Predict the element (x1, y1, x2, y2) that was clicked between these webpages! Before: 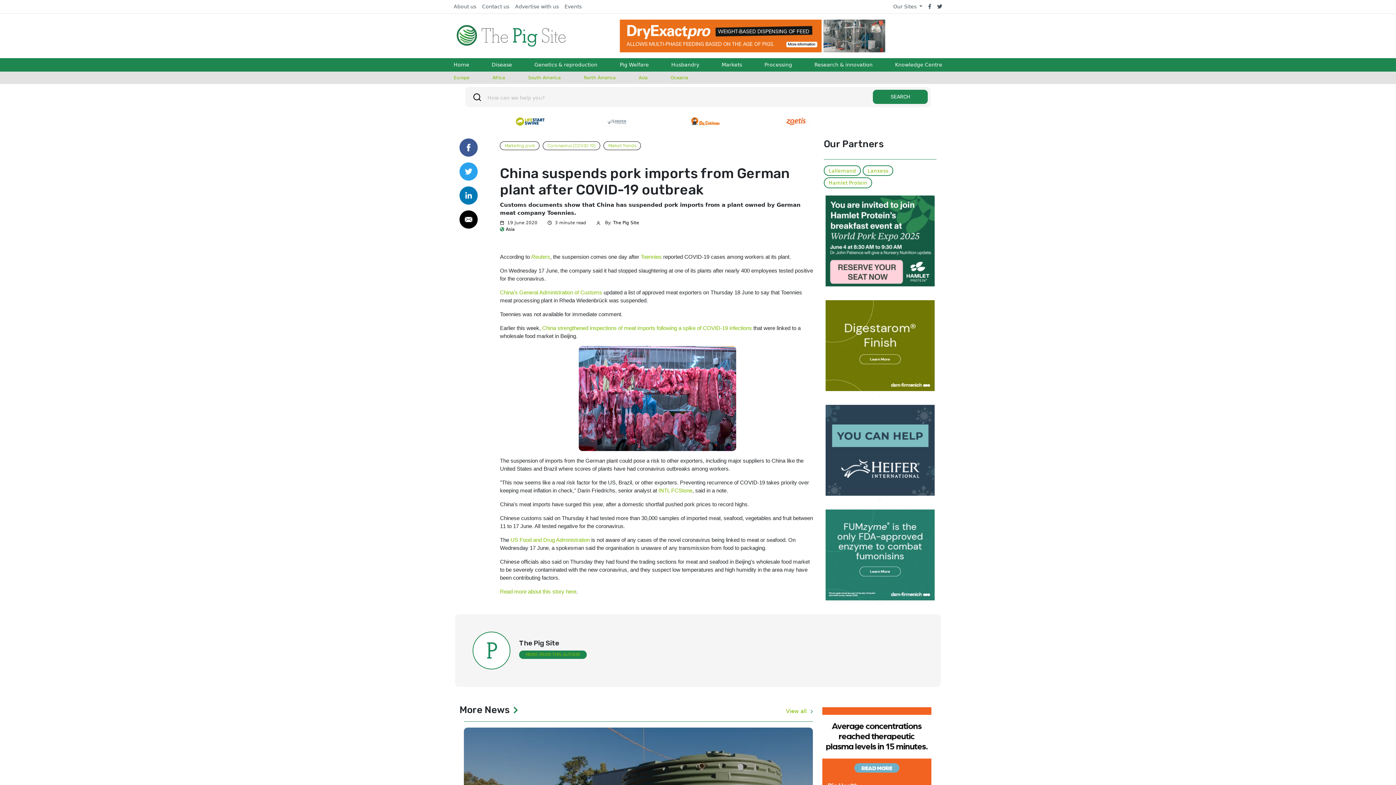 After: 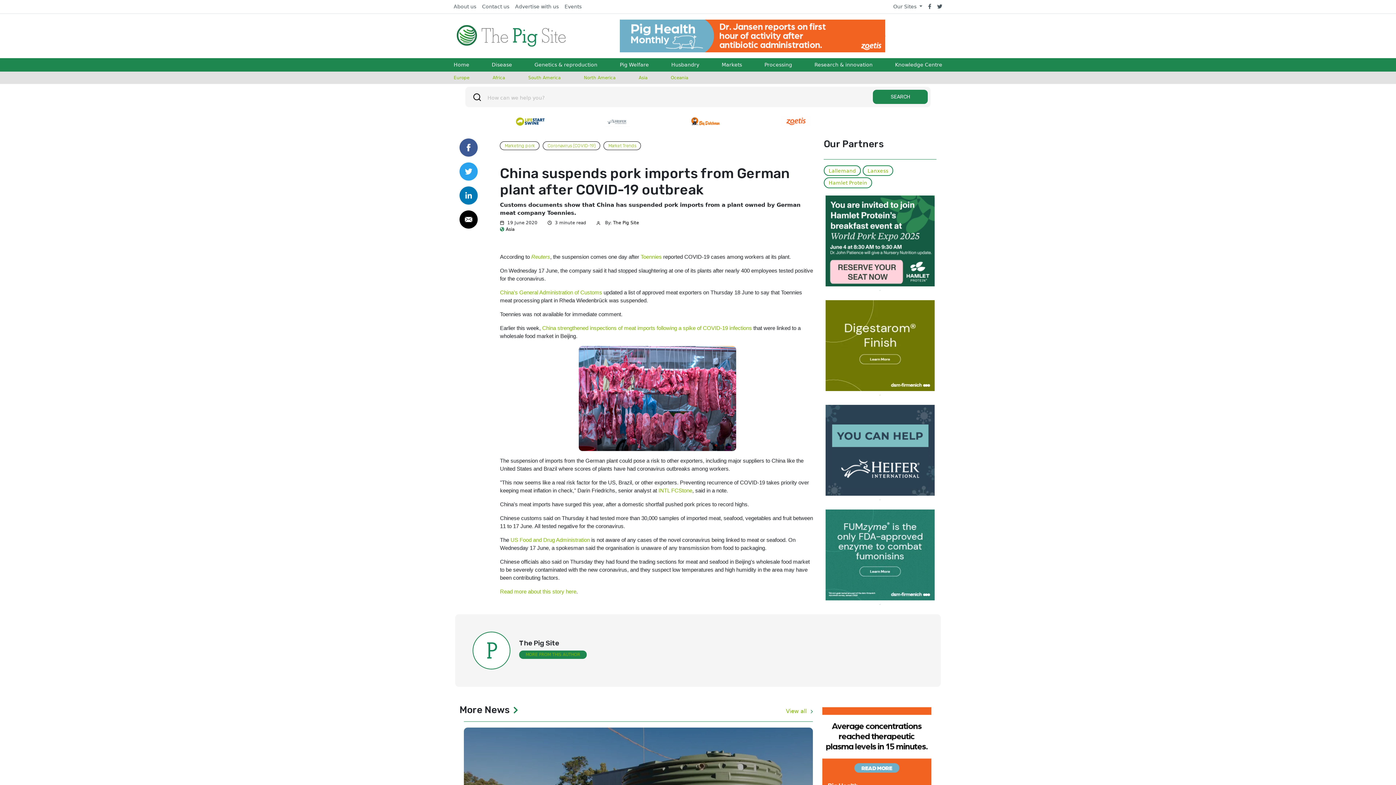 Action: bbox: (464, 727, 813, 839)